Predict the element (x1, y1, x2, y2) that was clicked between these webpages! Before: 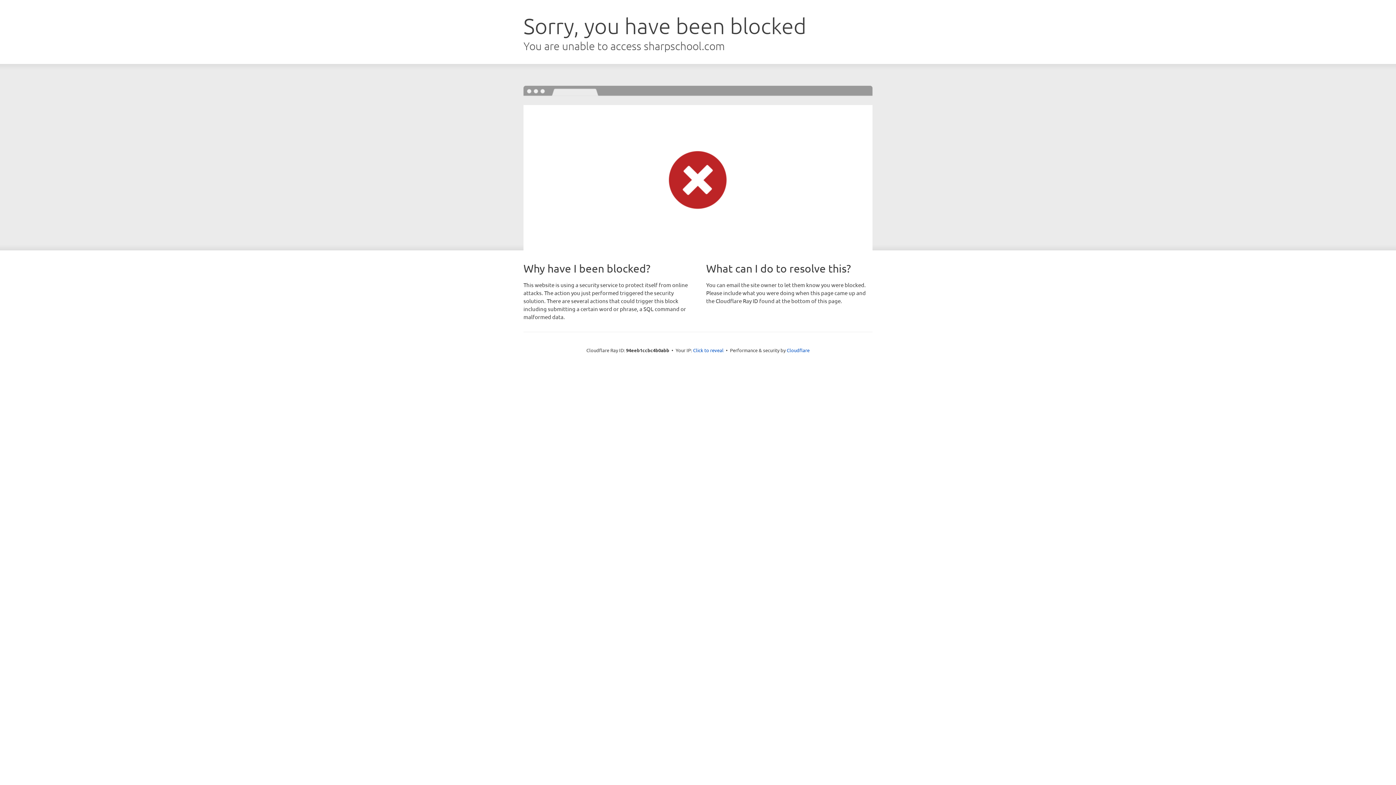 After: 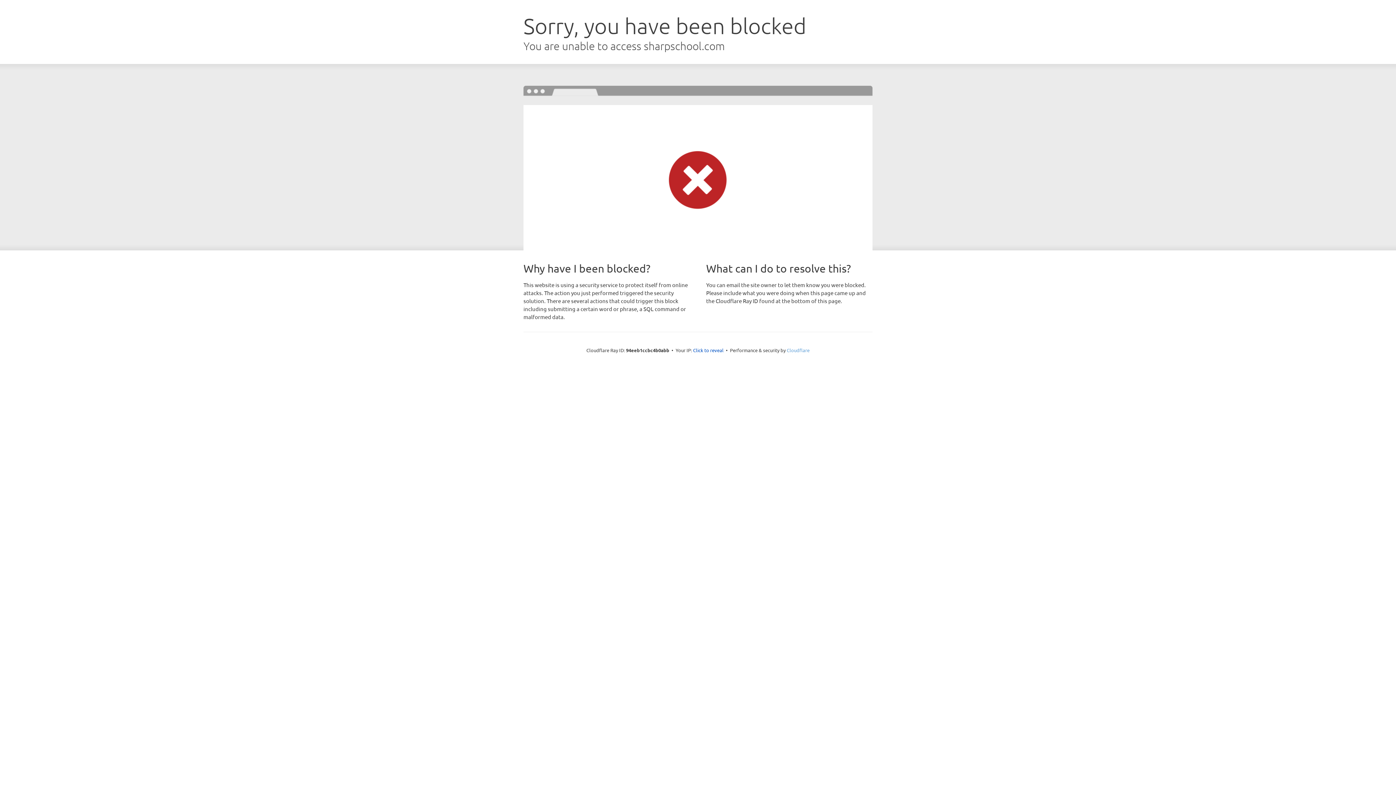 Action: label: Cloudflare bbox: (786, 347, 809, 353)